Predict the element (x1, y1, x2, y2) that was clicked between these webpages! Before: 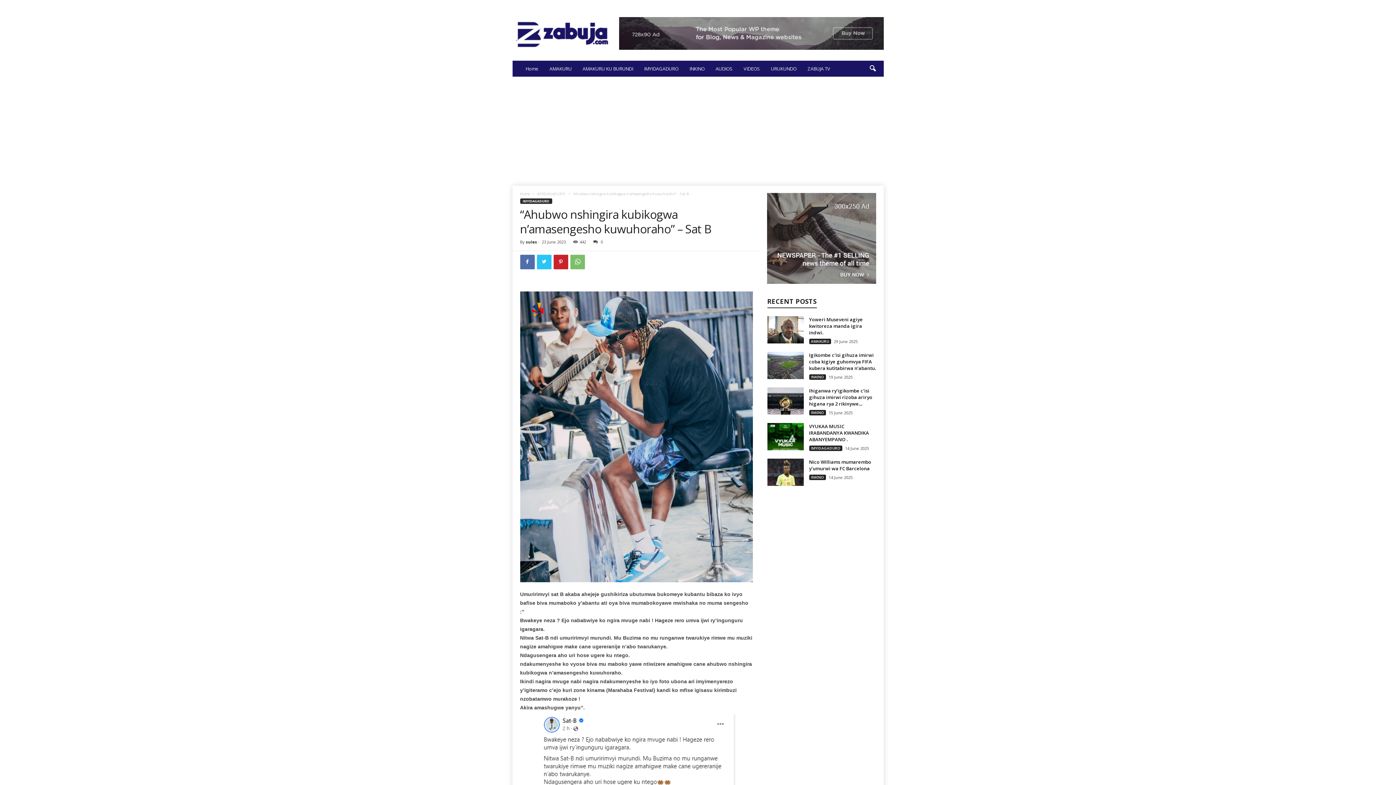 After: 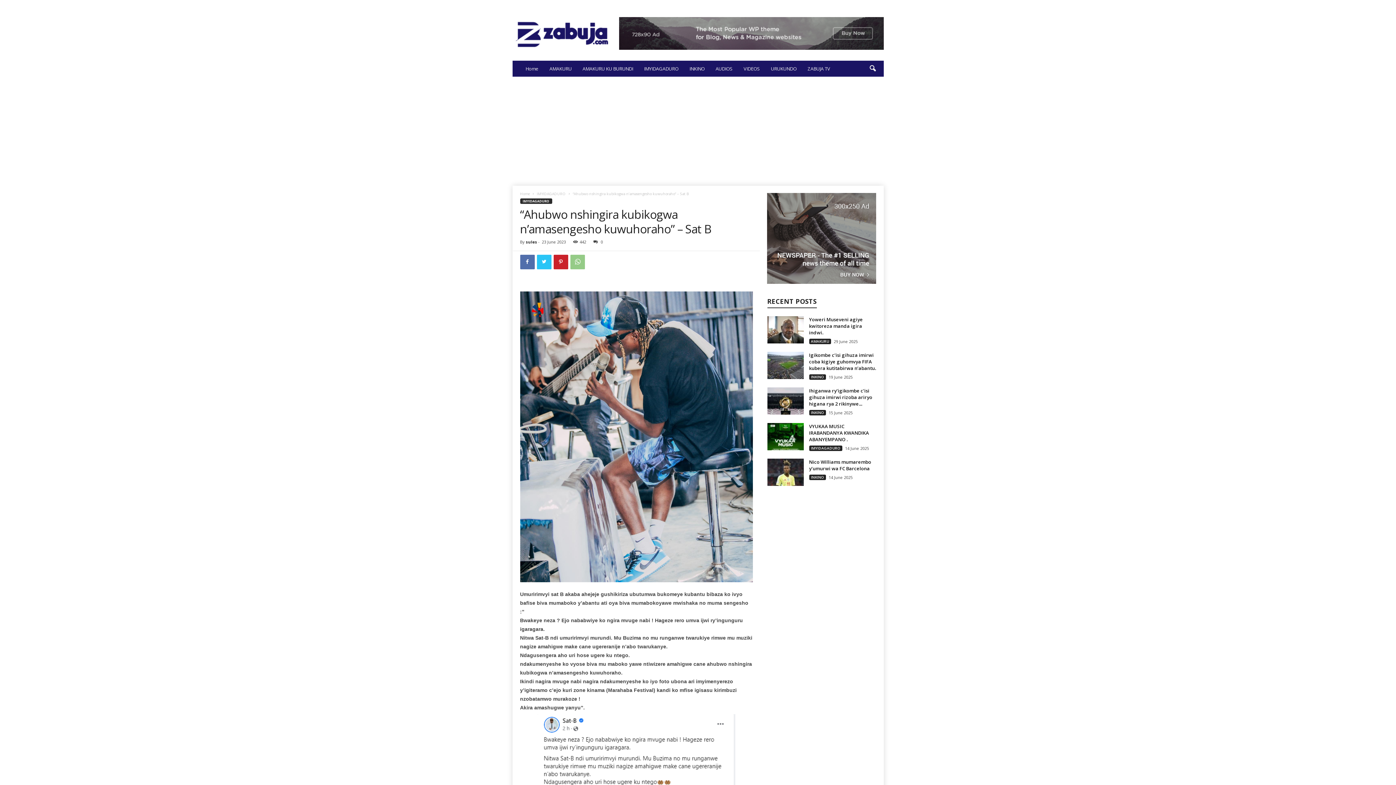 Action: bbox: (570, 254, 584, 269)